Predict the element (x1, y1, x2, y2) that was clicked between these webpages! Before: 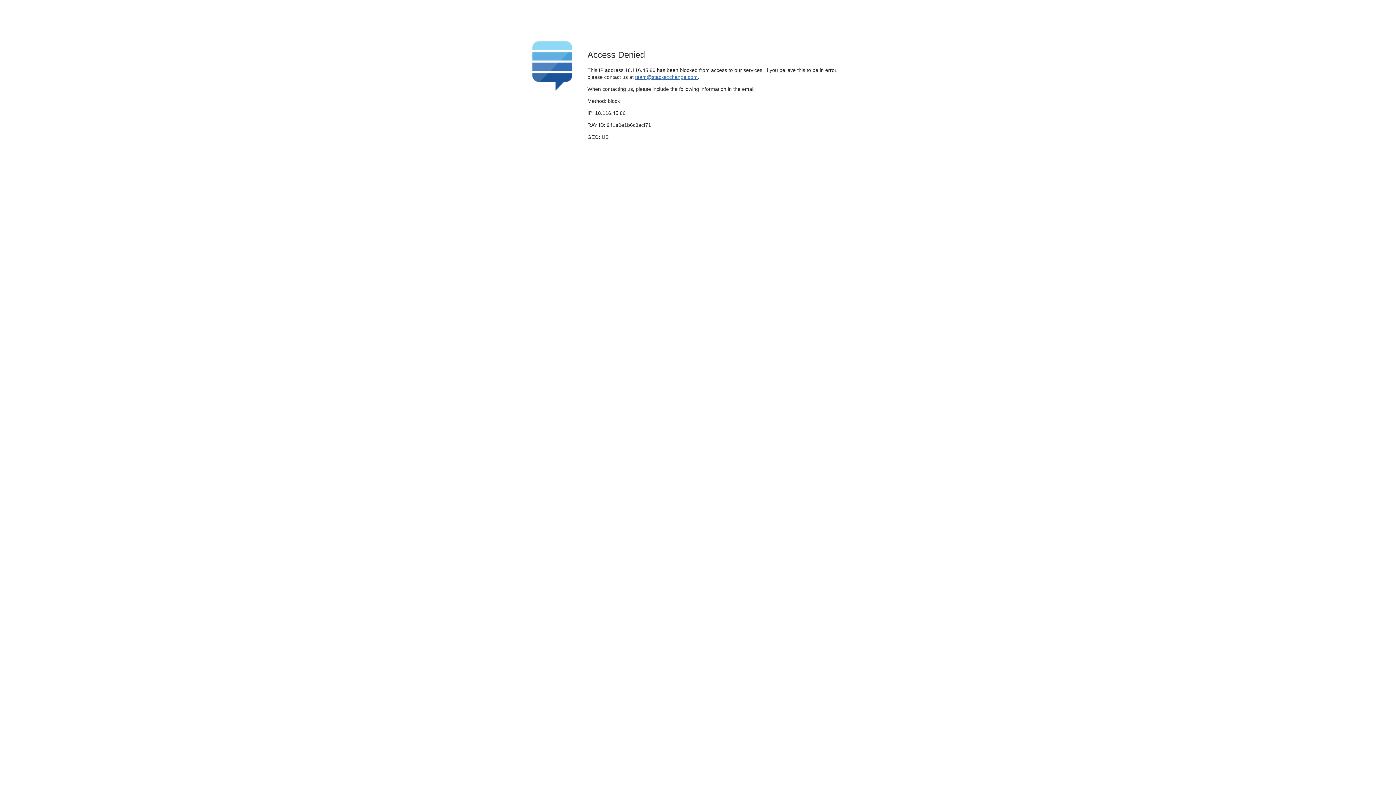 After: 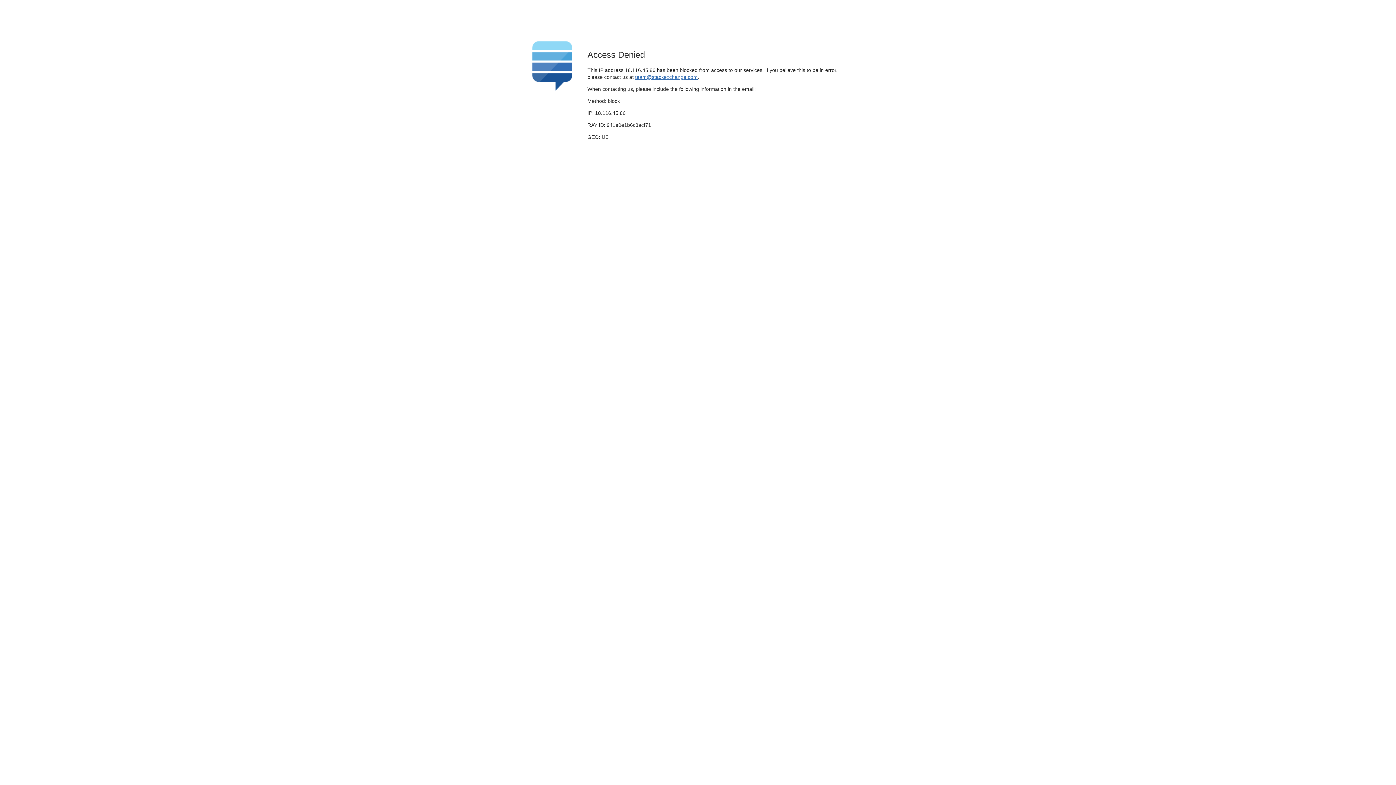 Action: label: team@stackexchange.com bbox: (635, 74, 697, 79)